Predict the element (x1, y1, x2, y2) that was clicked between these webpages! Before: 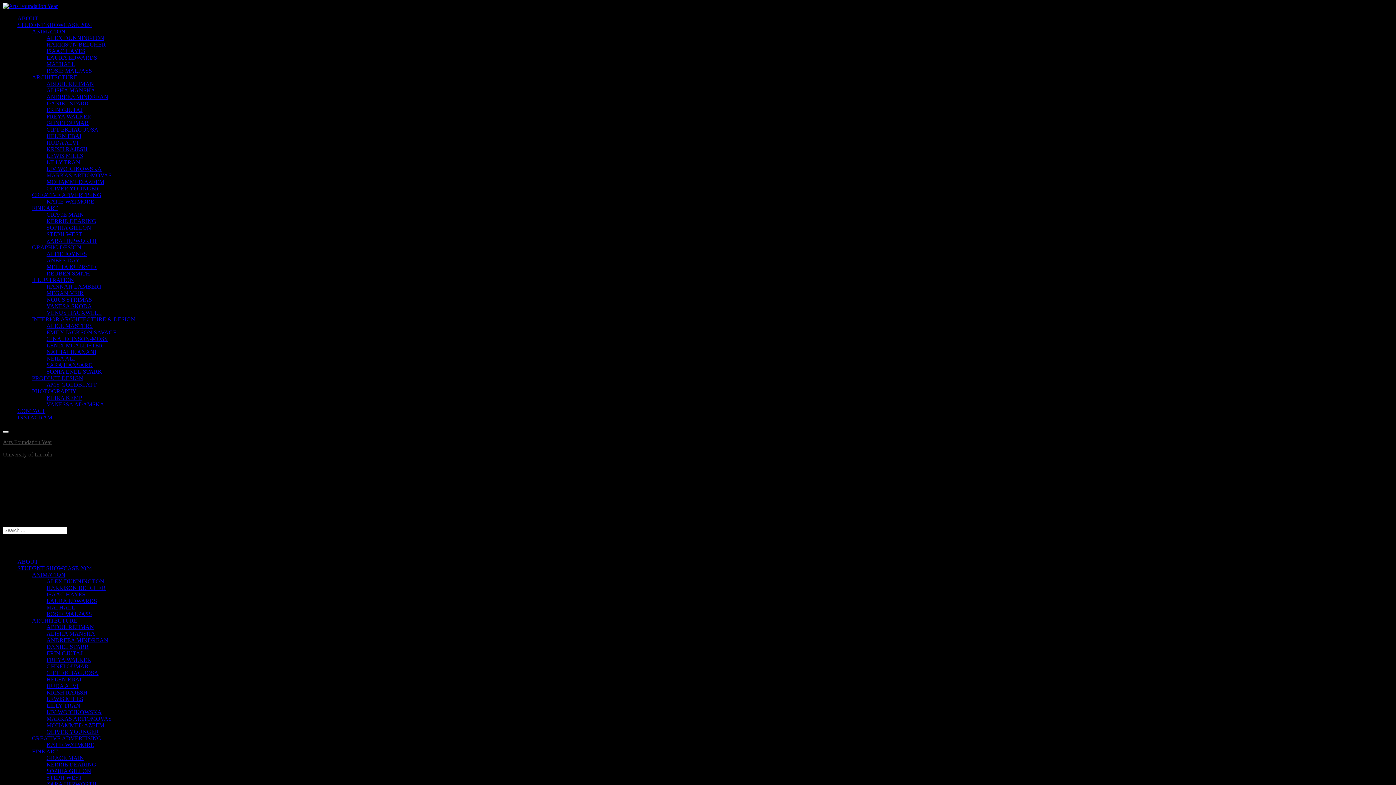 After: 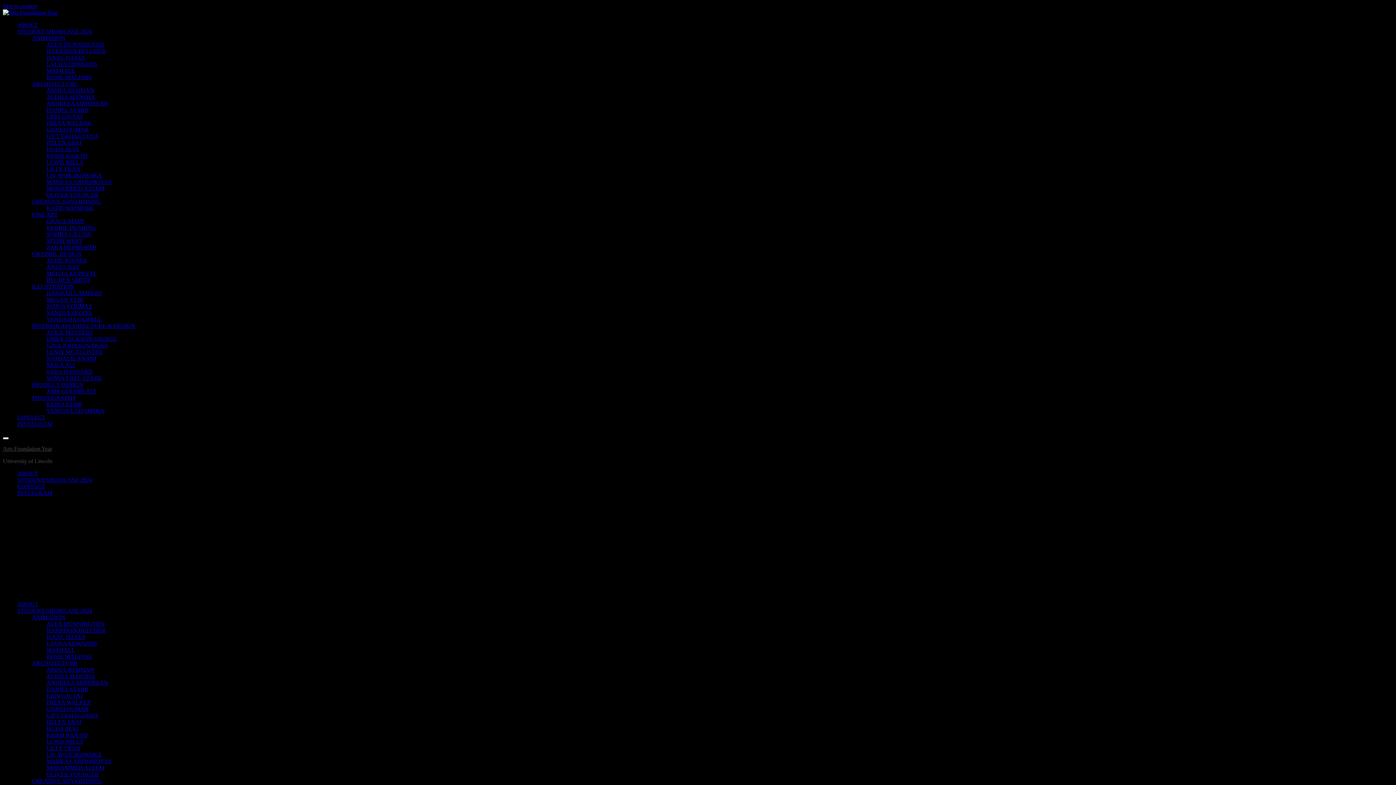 Action: bbox: (46, 362, 92, 368) label: SARA HANSARD